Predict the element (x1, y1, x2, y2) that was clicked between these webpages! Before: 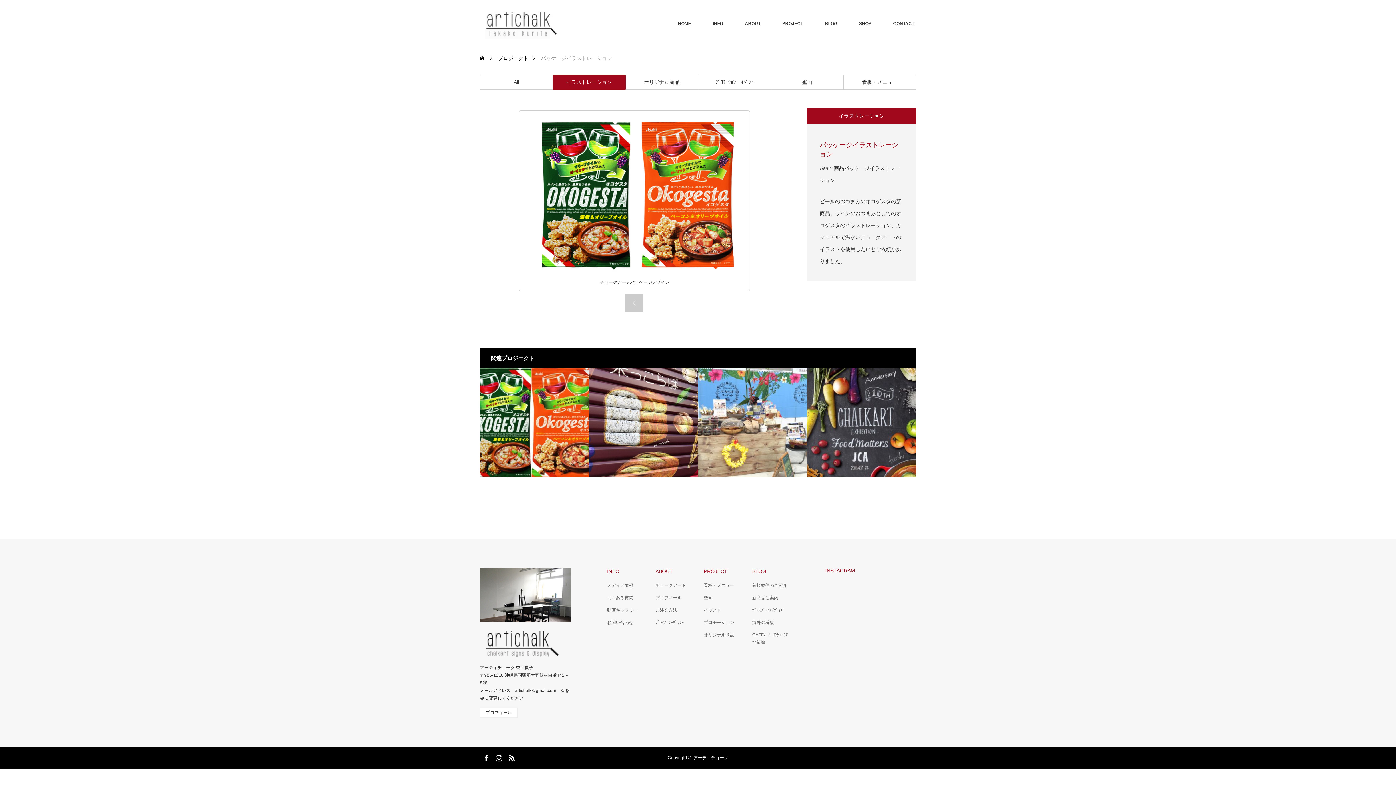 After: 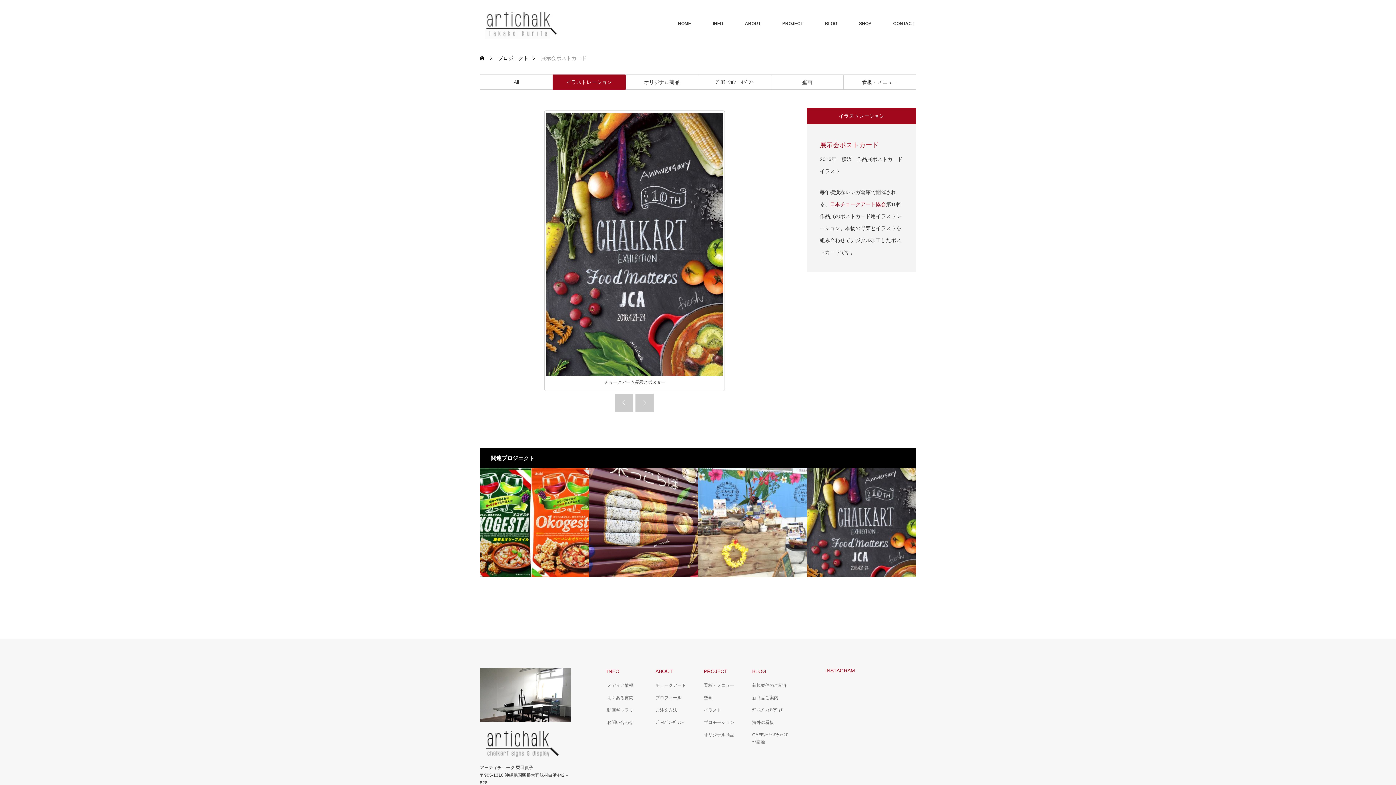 Action: bbox: (807, 368, 916, 477)